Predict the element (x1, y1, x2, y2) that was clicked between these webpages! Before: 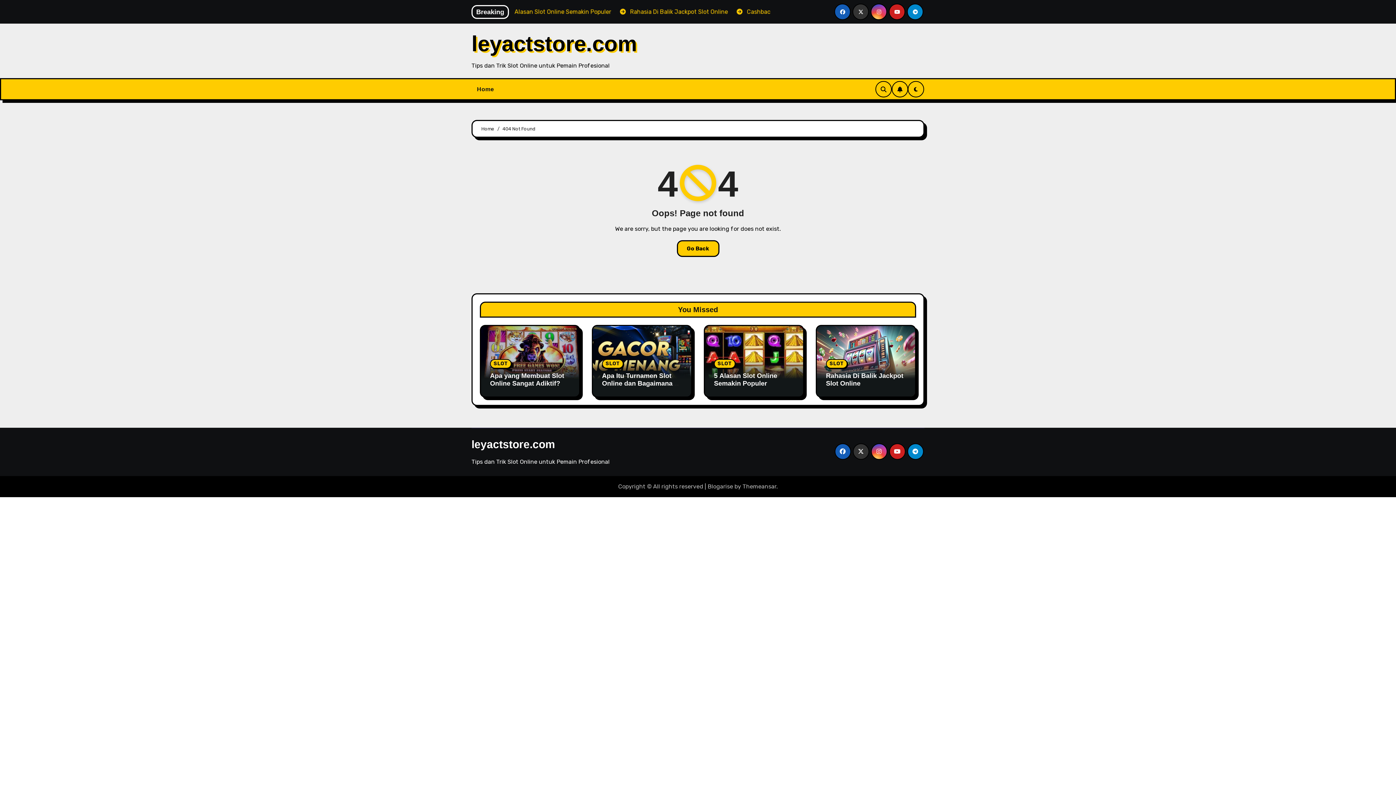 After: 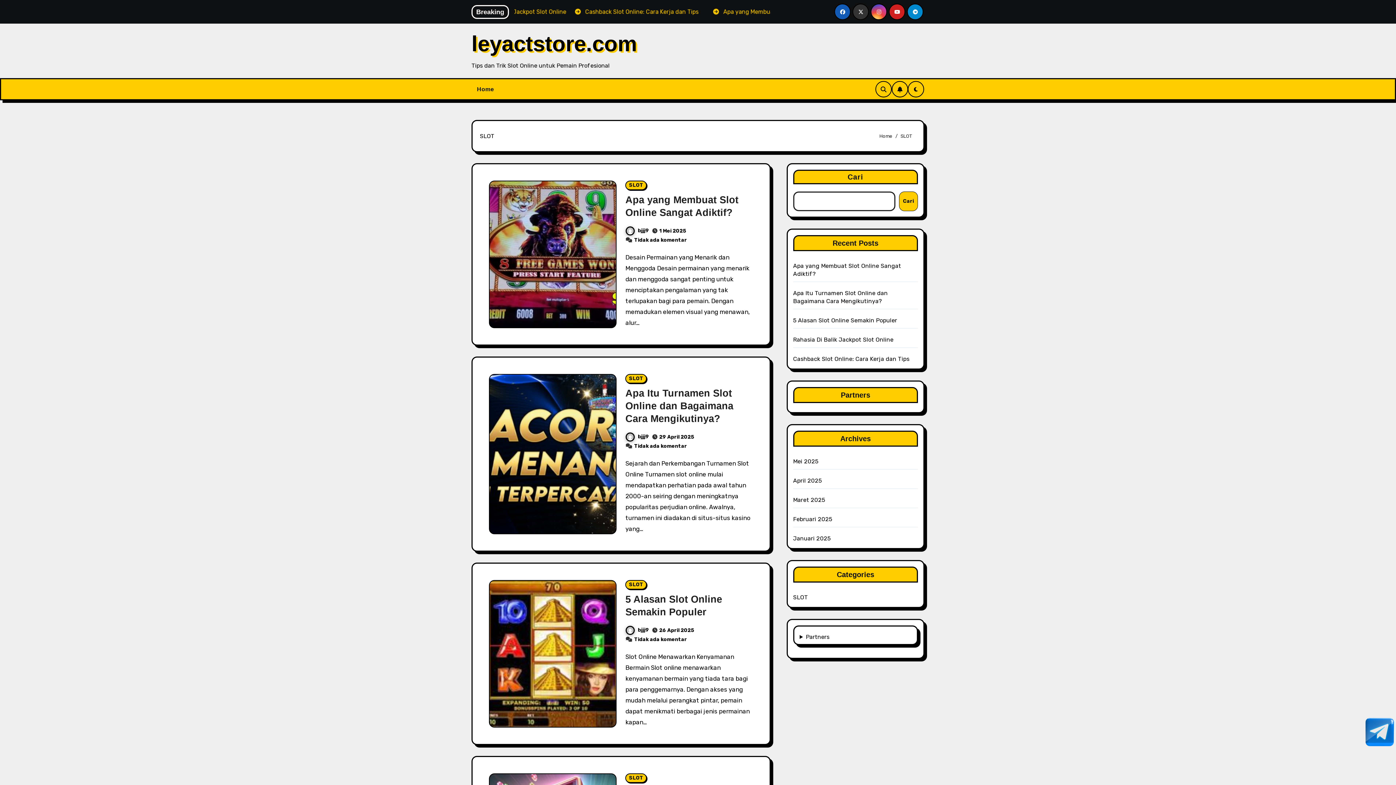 Action: bbox: (826, 359, 847, 368) label: SLOT